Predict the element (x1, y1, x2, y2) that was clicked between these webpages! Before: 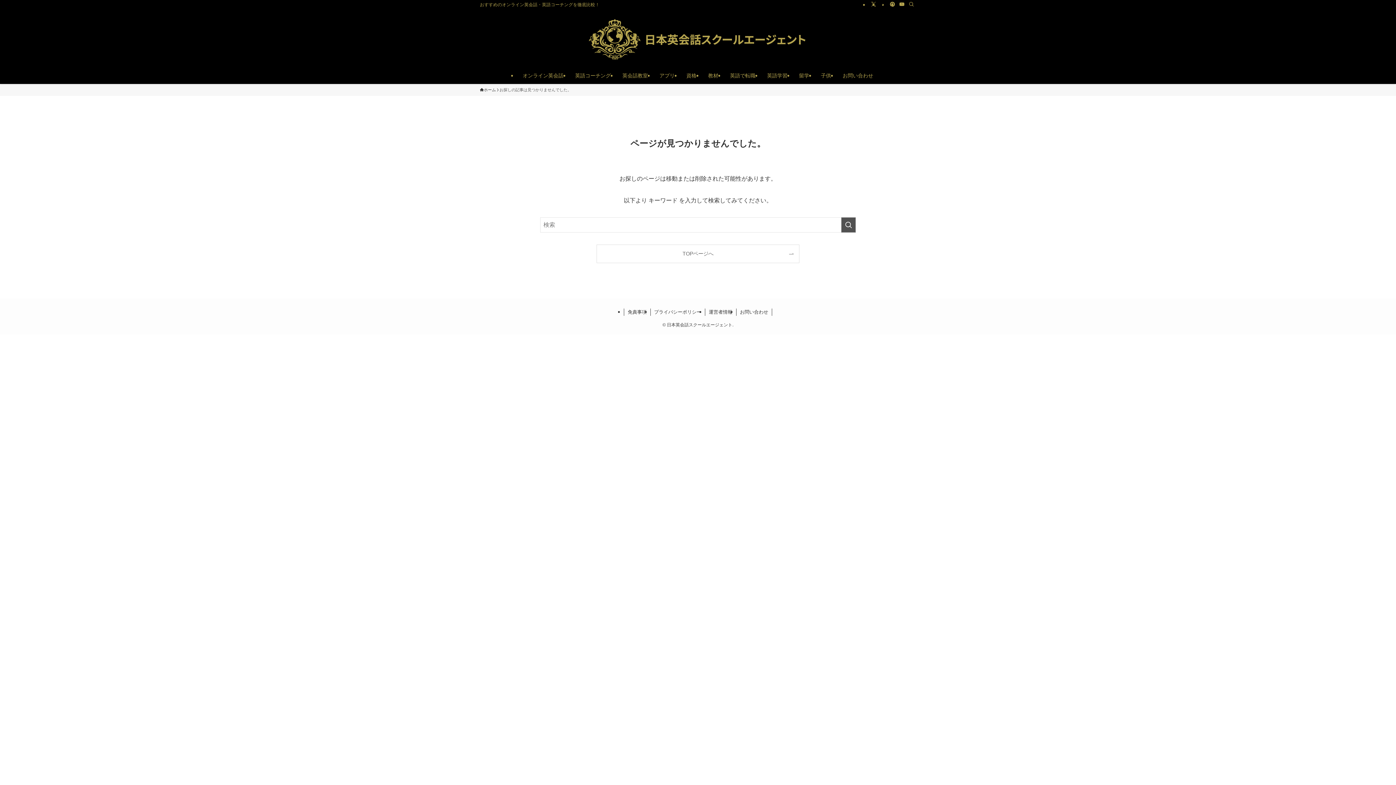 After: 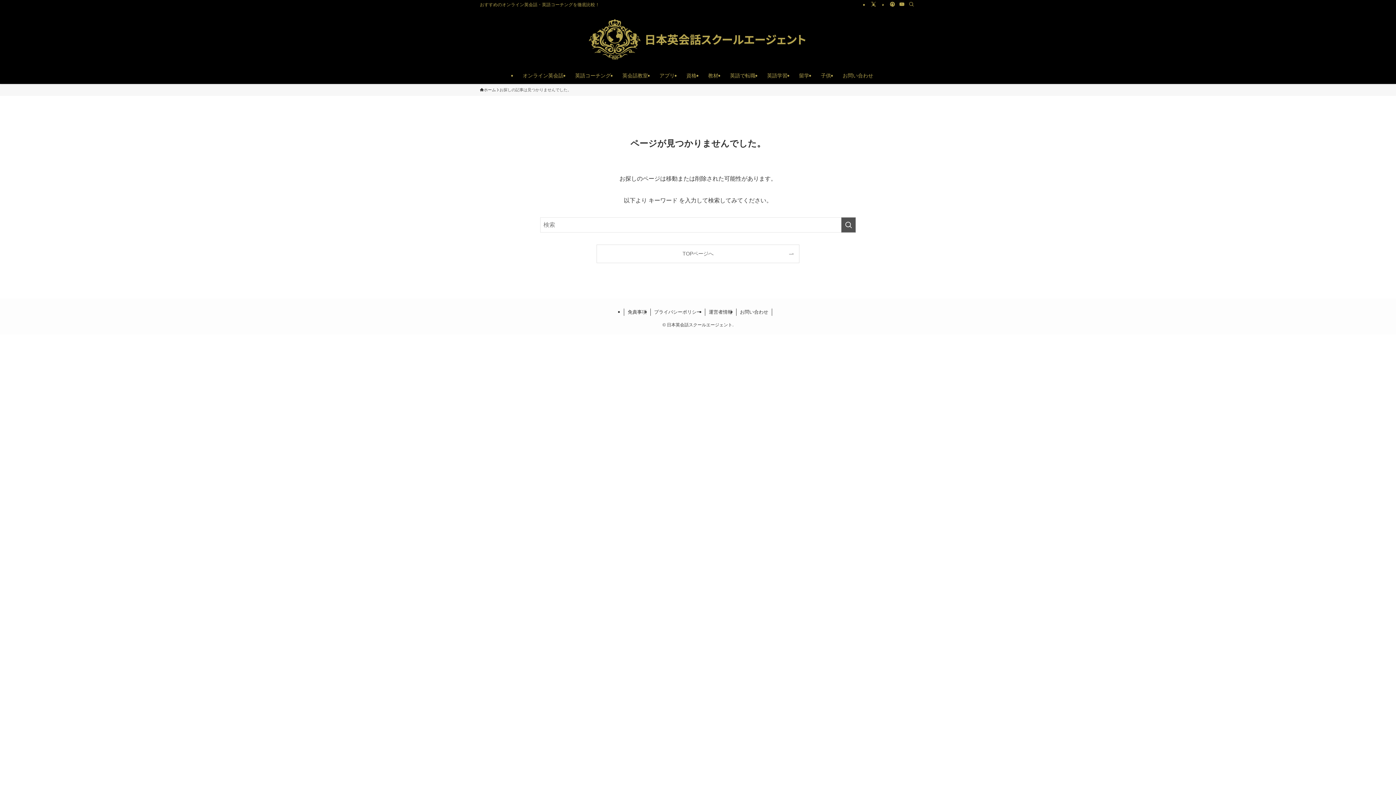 Action: label: room bbox: (878, 0, 888, 8)